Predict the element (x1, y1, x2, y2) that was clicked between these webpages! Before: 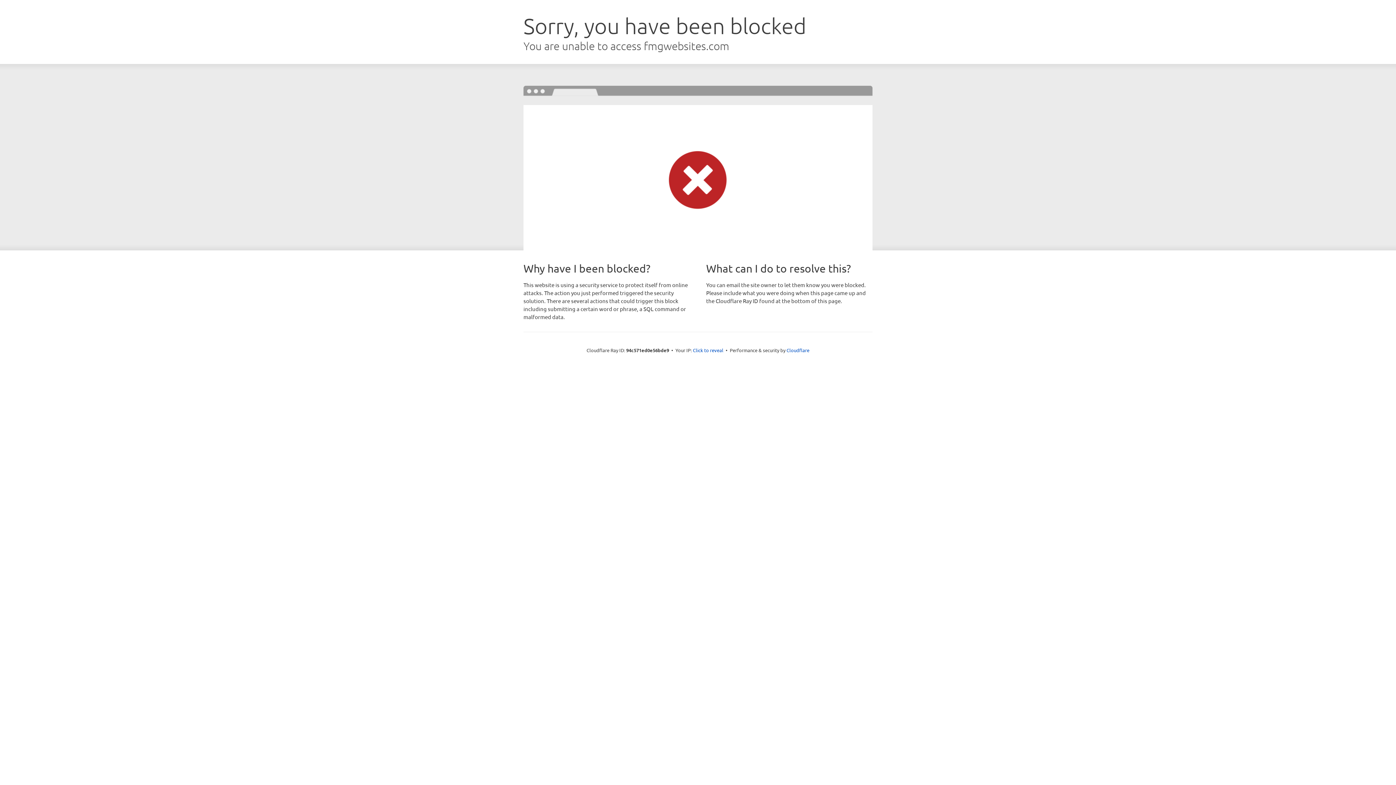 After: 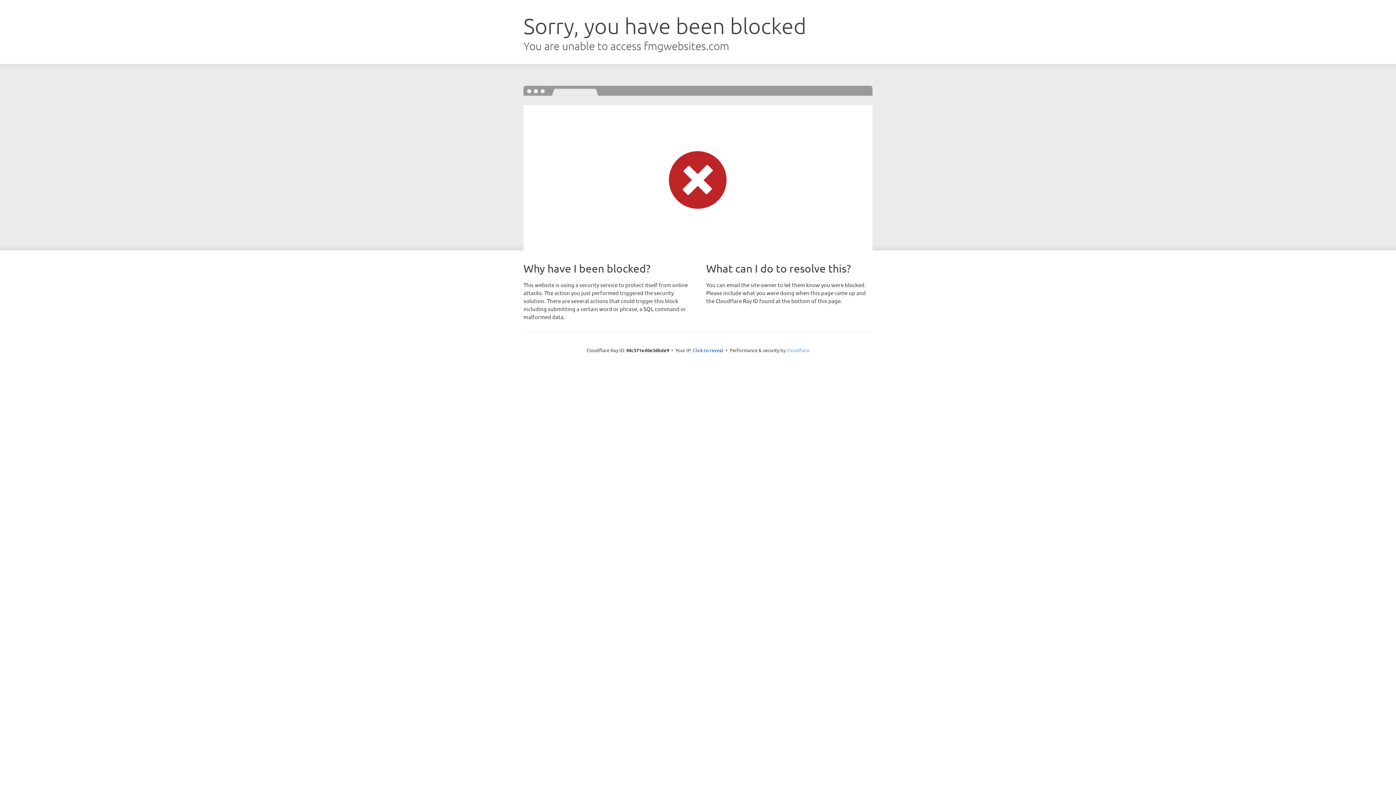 Action: bbox: (786, 347, 809, 353) label: Cloudflare